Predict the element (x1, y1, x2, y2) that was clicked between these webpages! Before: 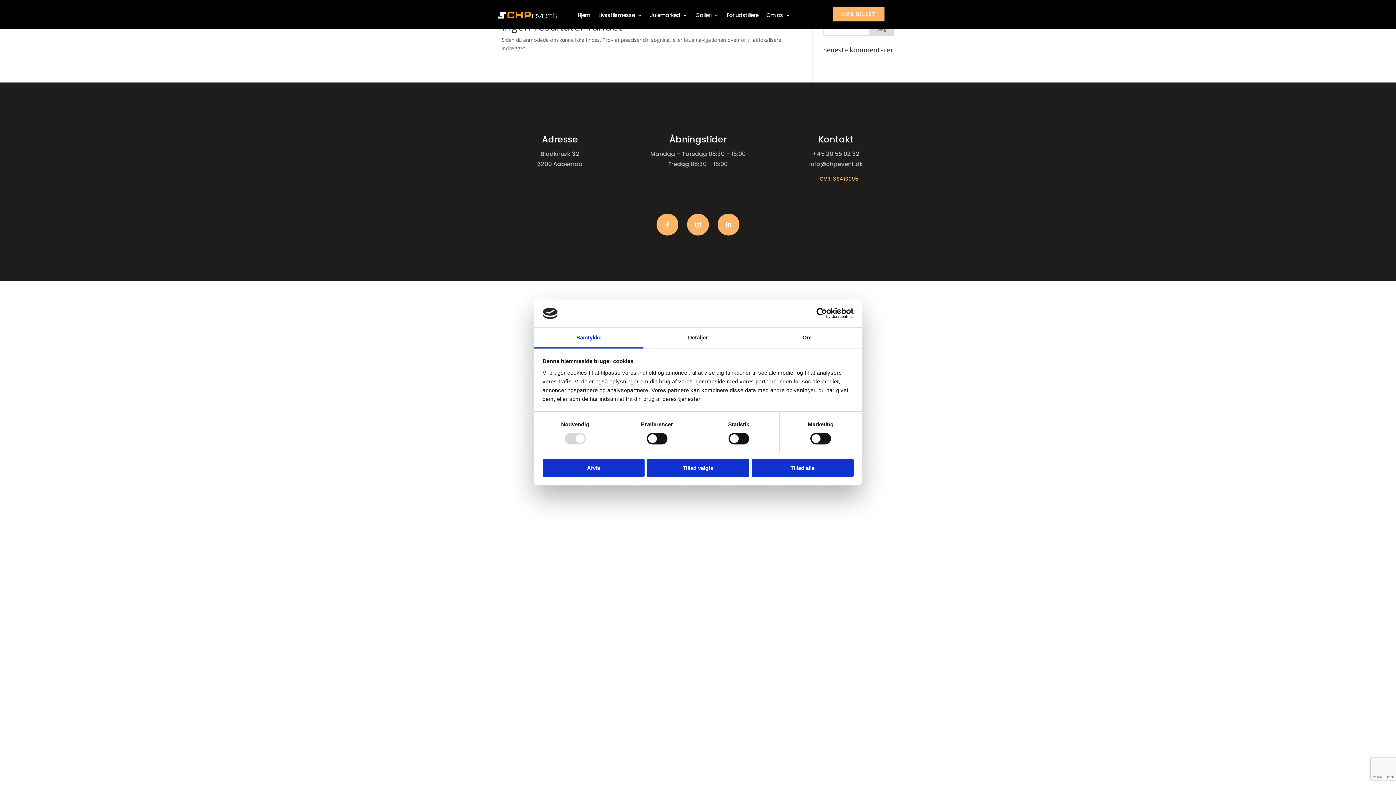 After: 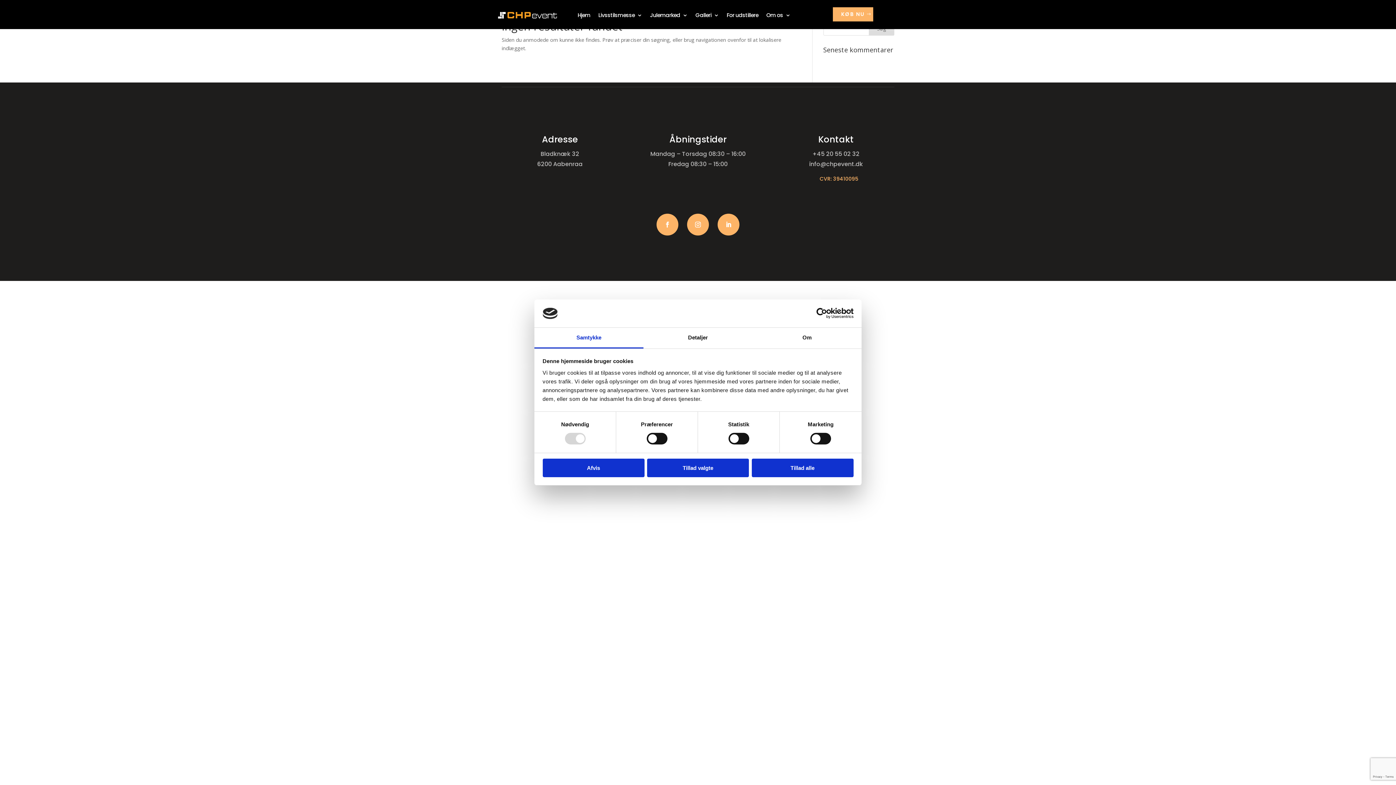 Action: bbox: (833, 7, 884, 21) label: KØB BILLET